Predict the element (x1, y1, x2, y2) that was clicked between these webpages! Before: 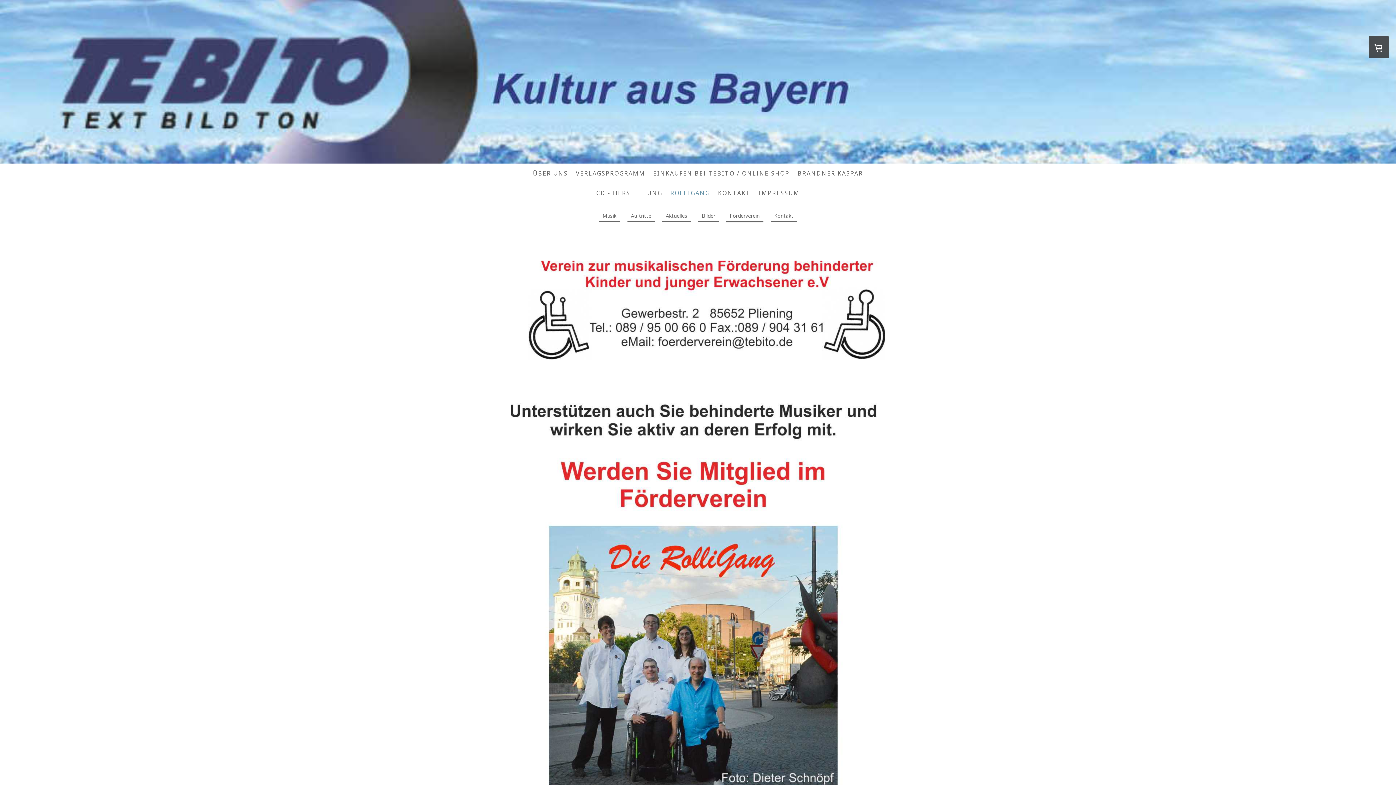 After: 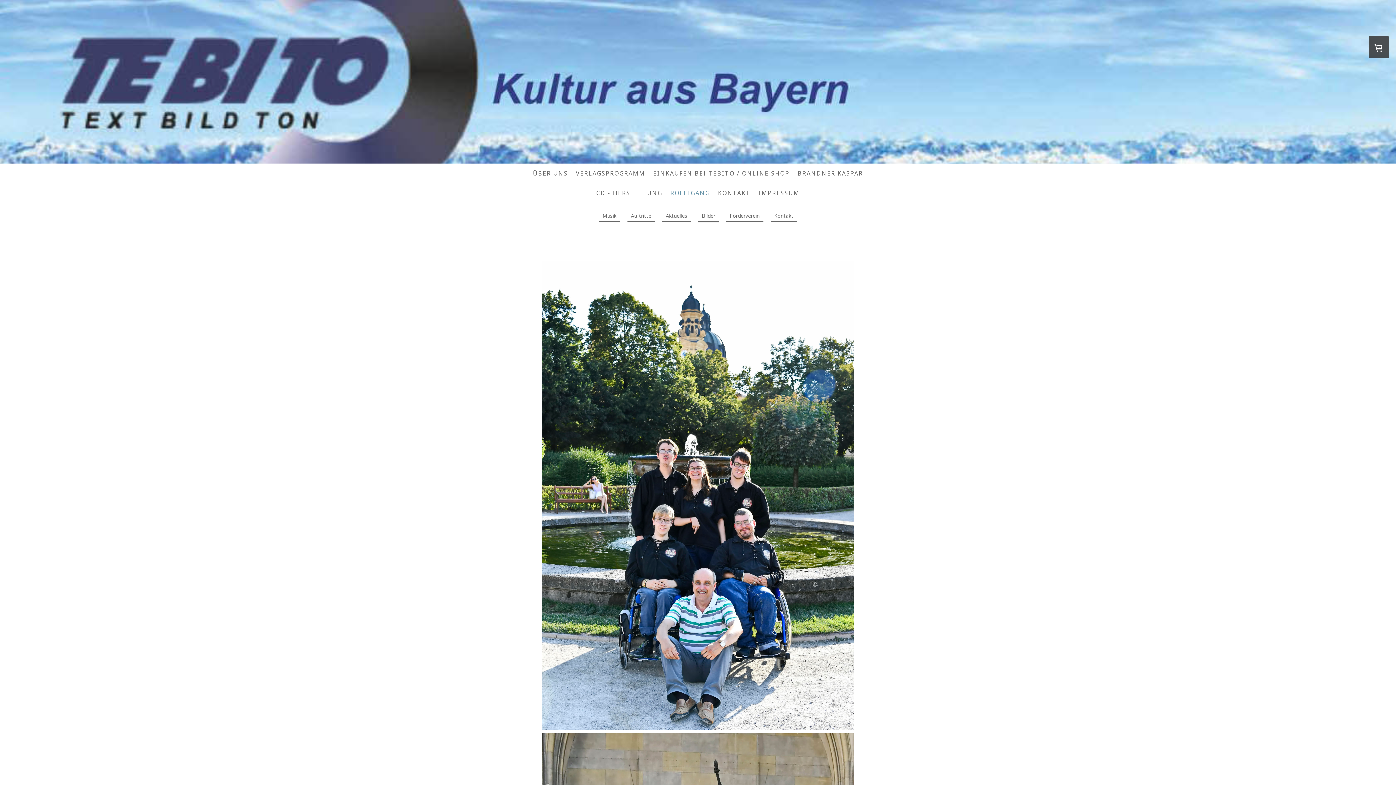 Action: label: Bilder bbox: (698, 210, 719, 221)